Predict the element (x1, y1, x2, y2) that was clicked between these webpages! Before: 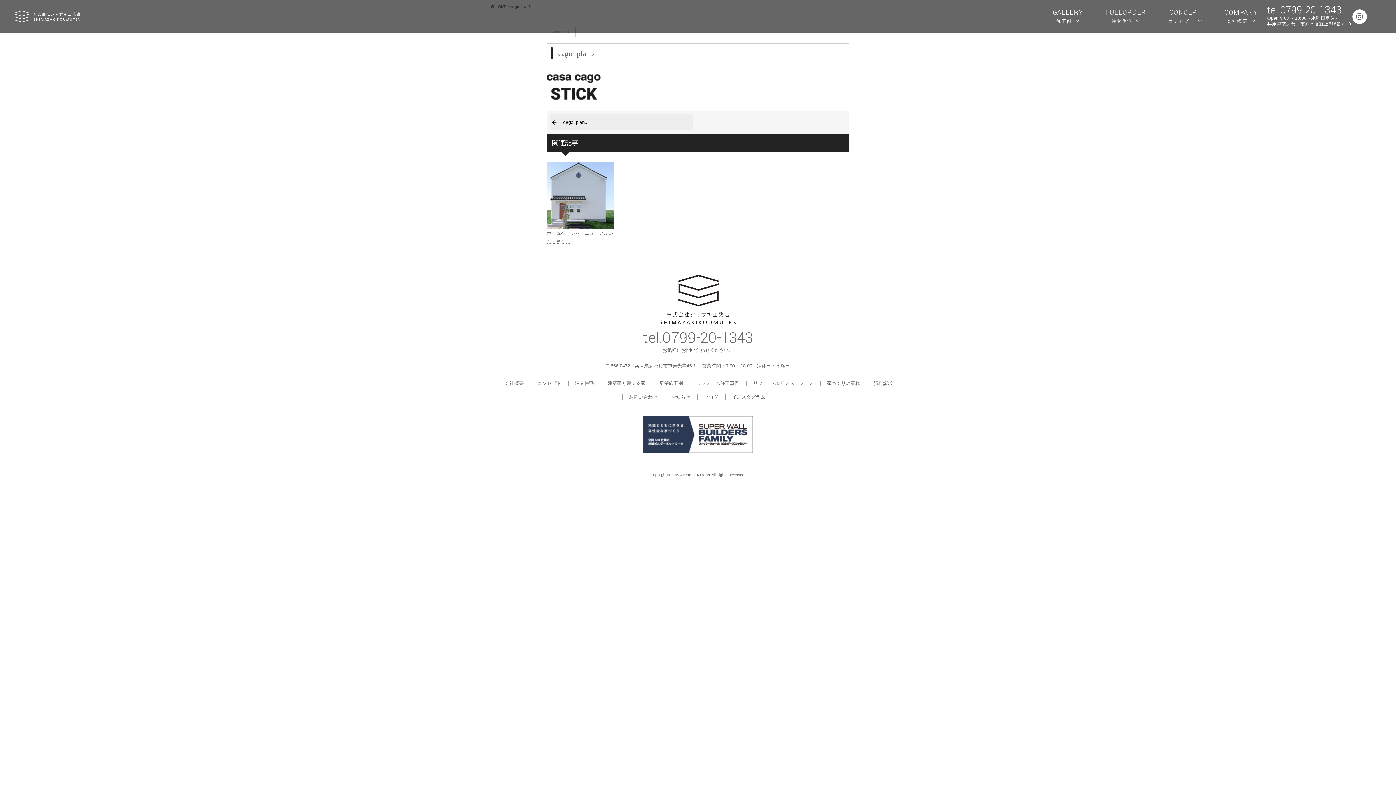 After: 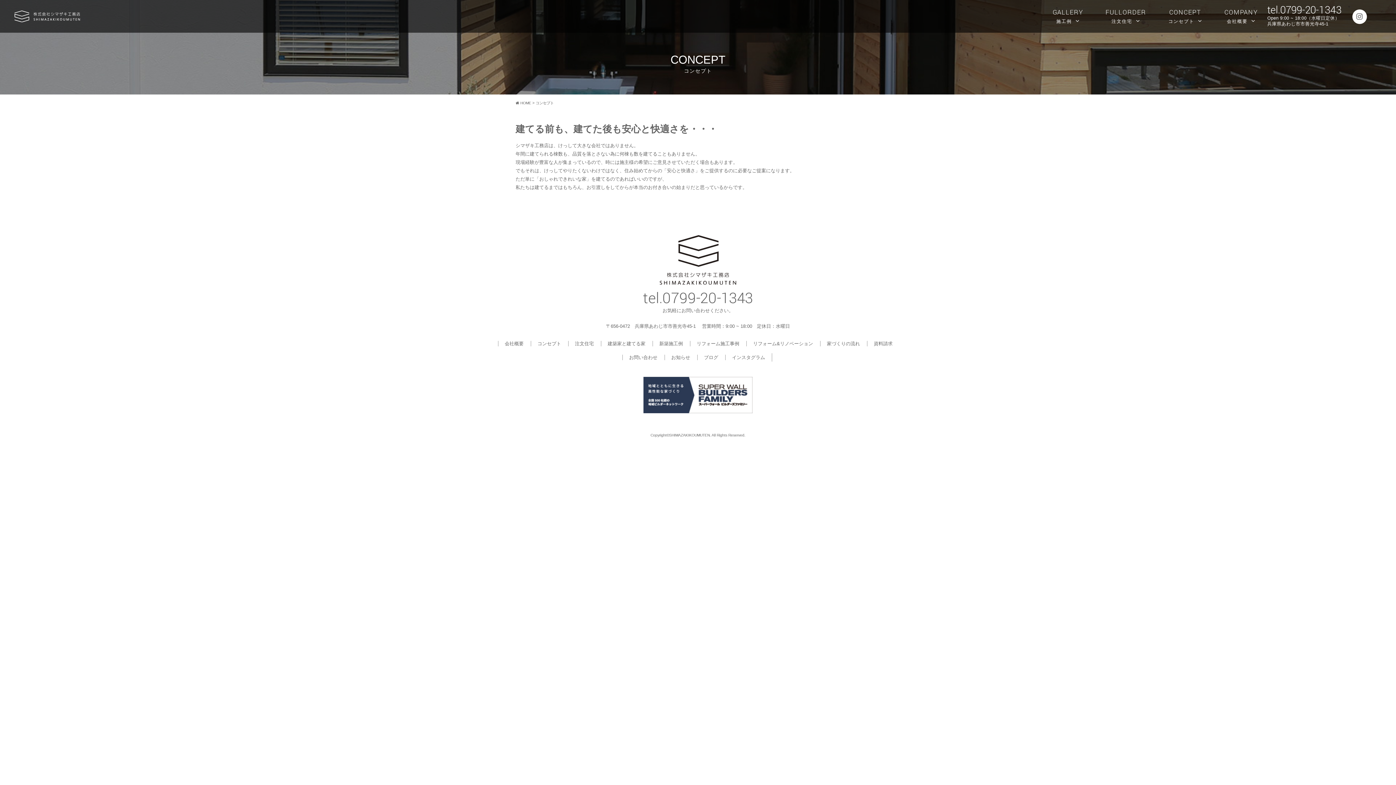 Action: bbox: (530, 380, 561, 386) label: コンセプト